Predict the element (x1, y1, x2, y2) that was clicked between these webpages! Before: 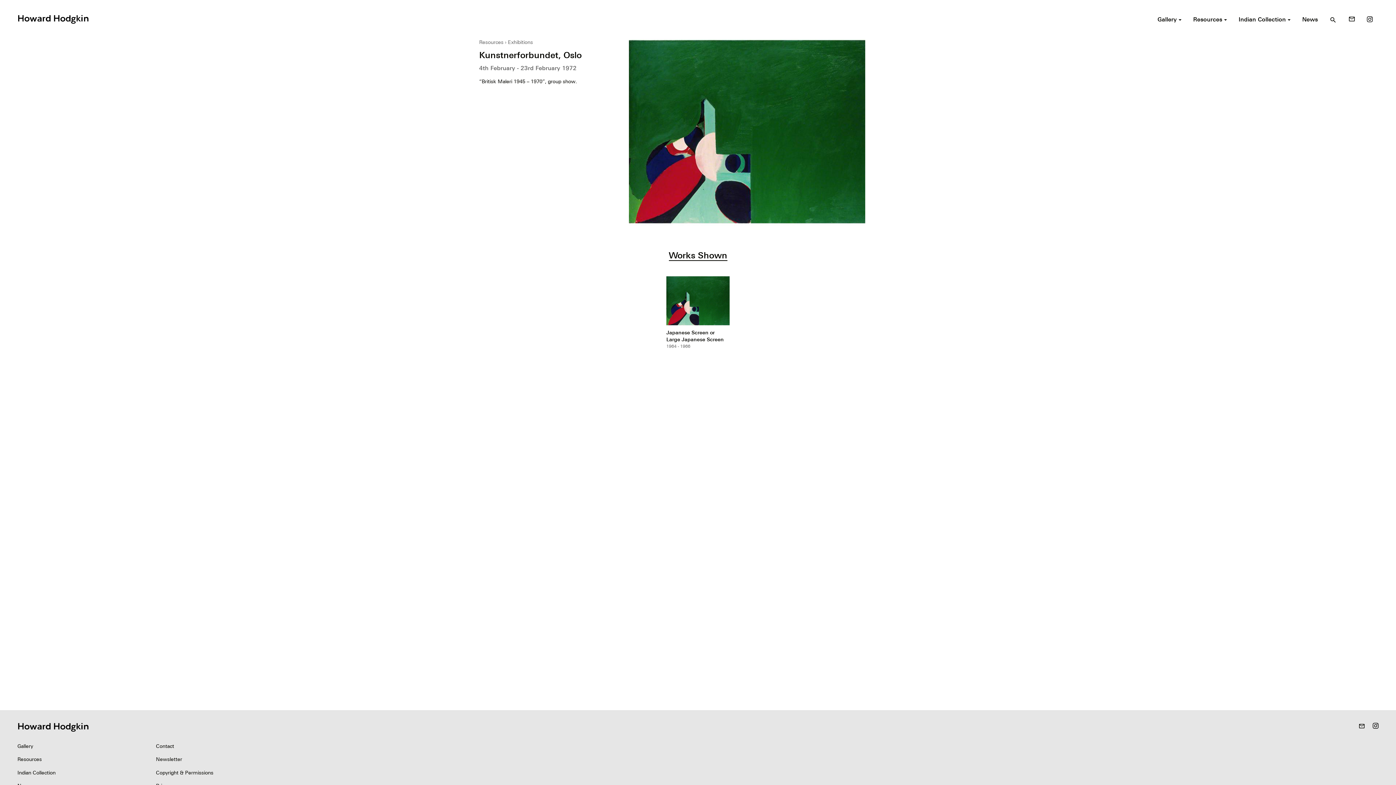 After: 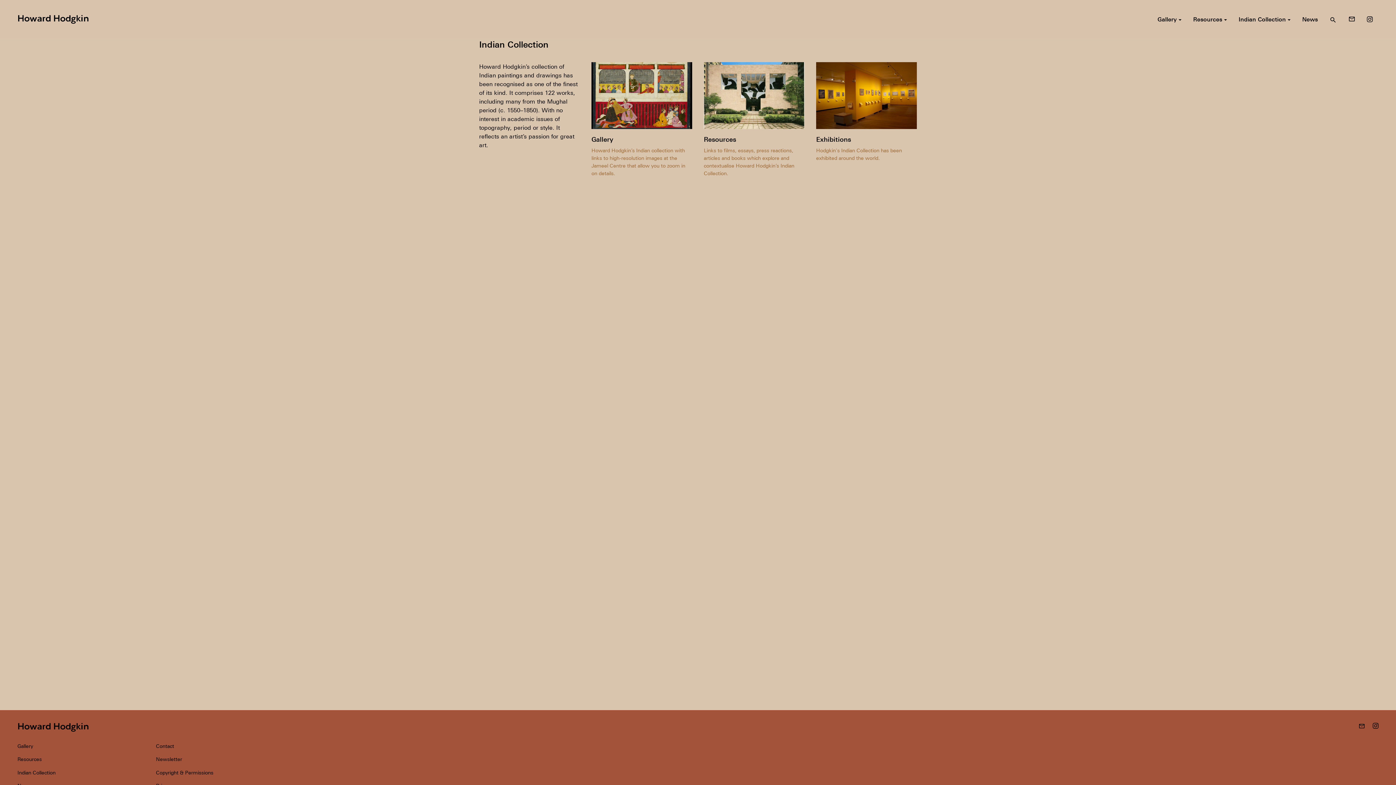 Action: bbox: (11, 766, 150, 779) label: Indian Collection